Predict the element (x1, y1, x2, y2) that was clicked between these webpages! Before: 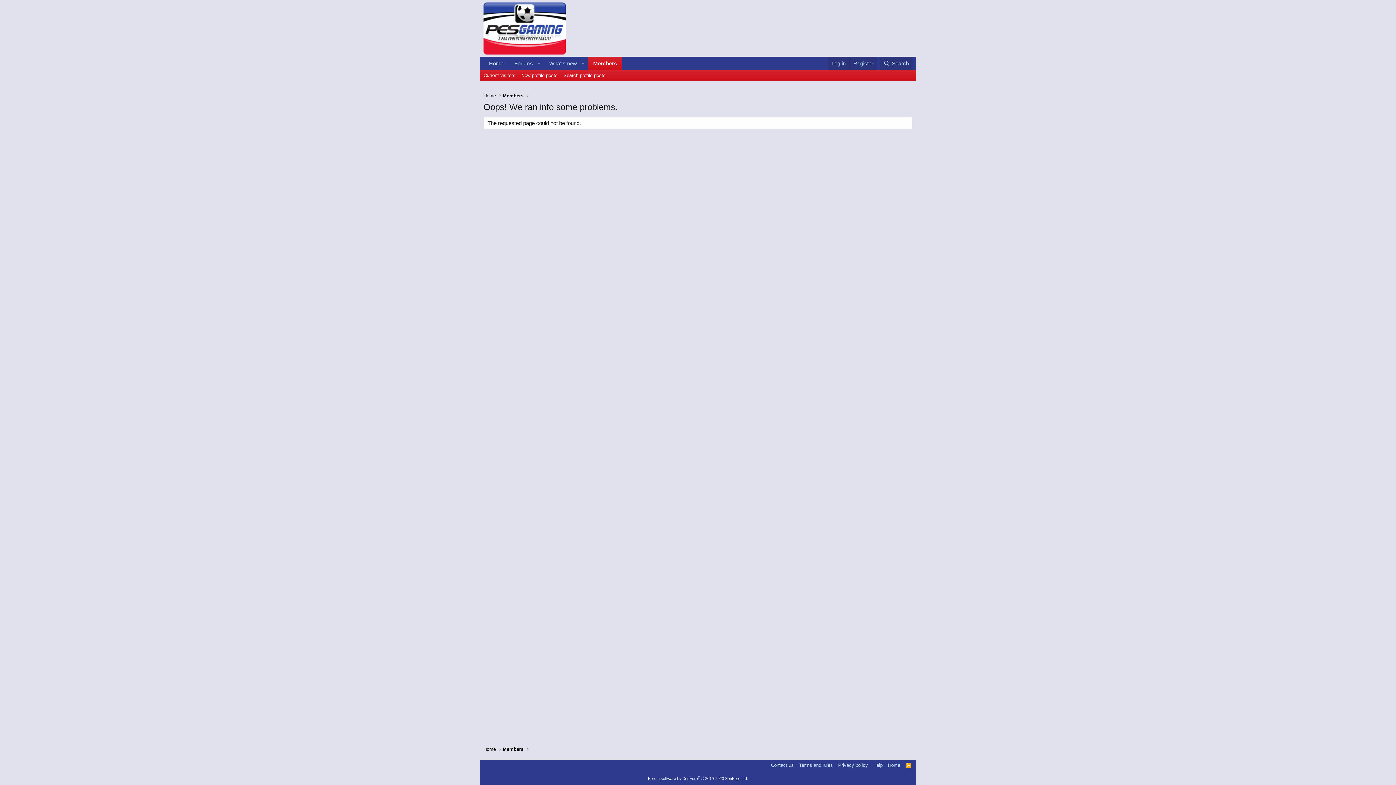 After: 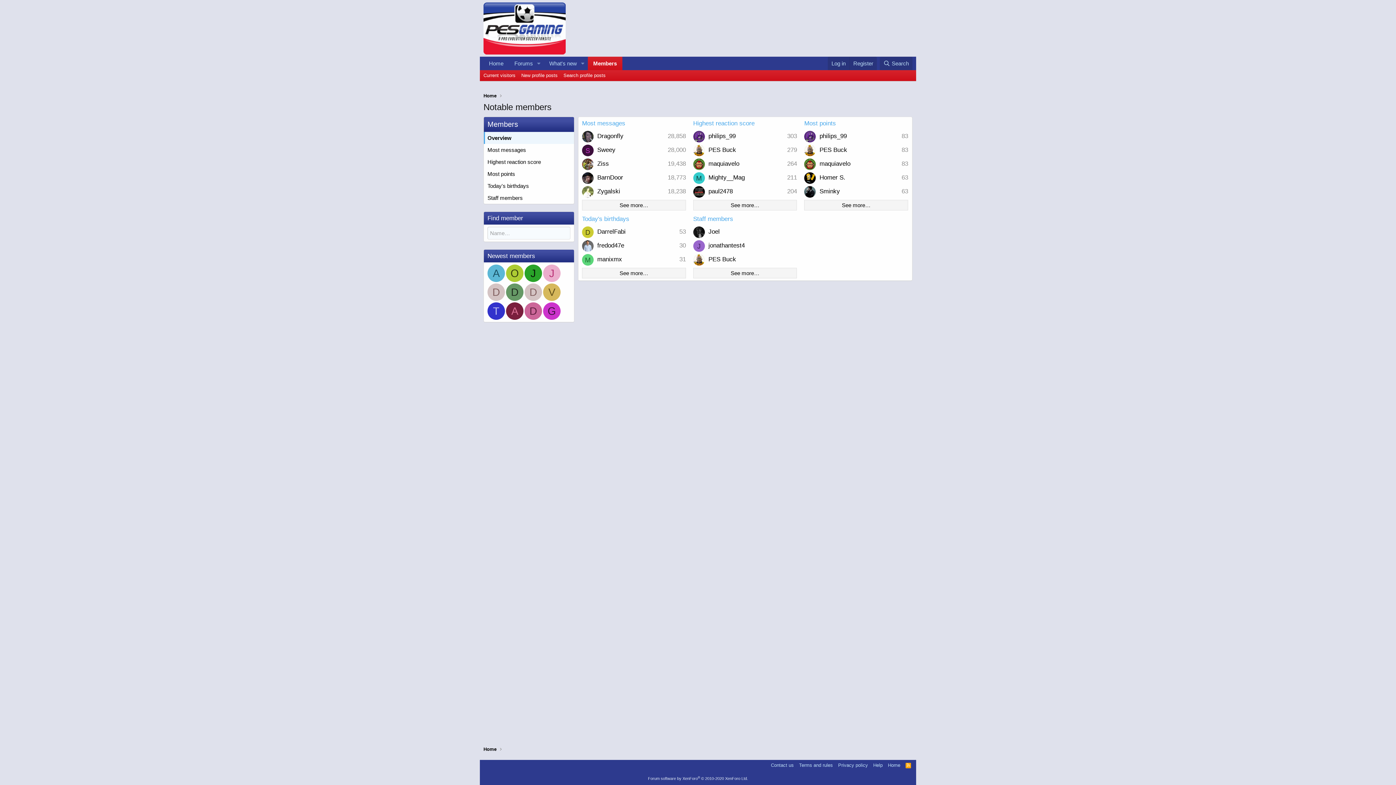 Action: label: Members bbox: (502, 92, 523, 99)